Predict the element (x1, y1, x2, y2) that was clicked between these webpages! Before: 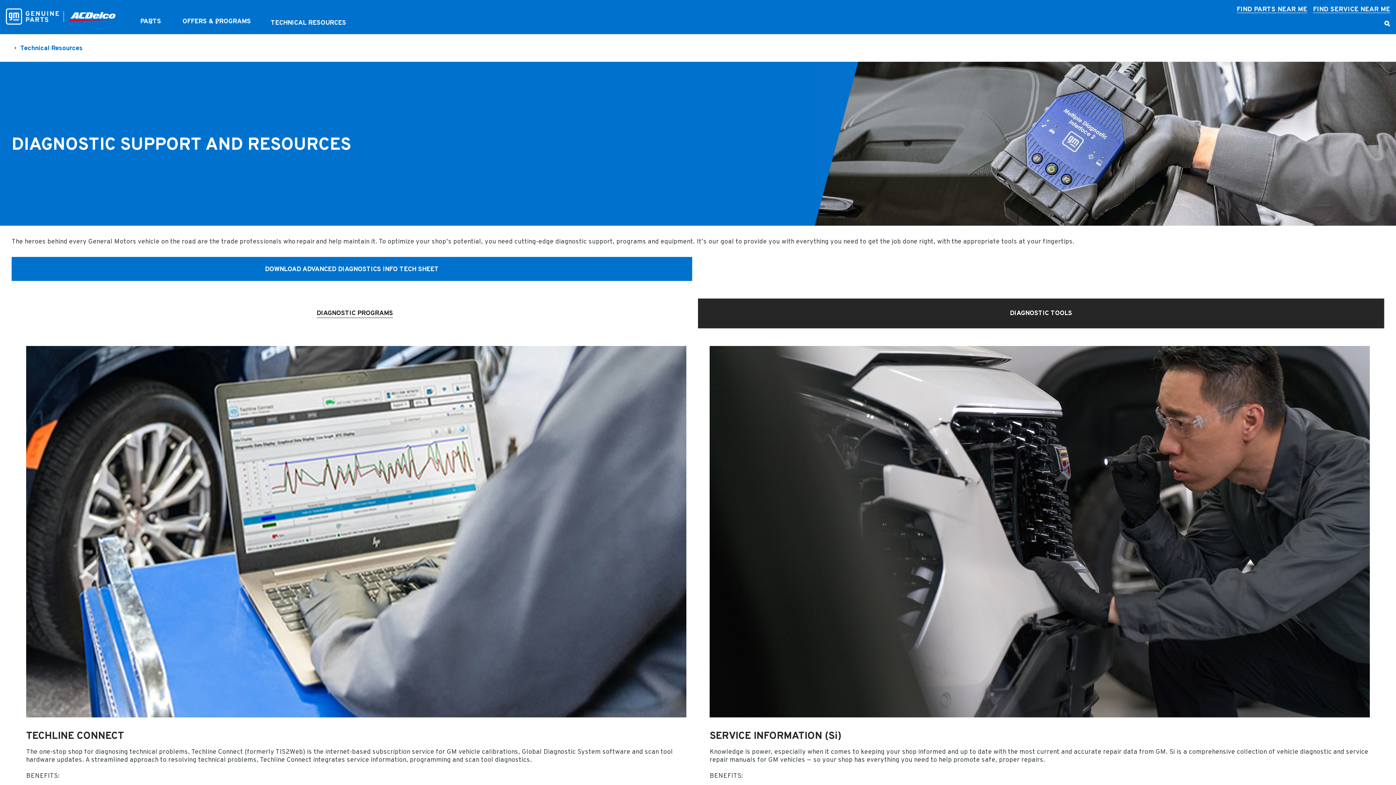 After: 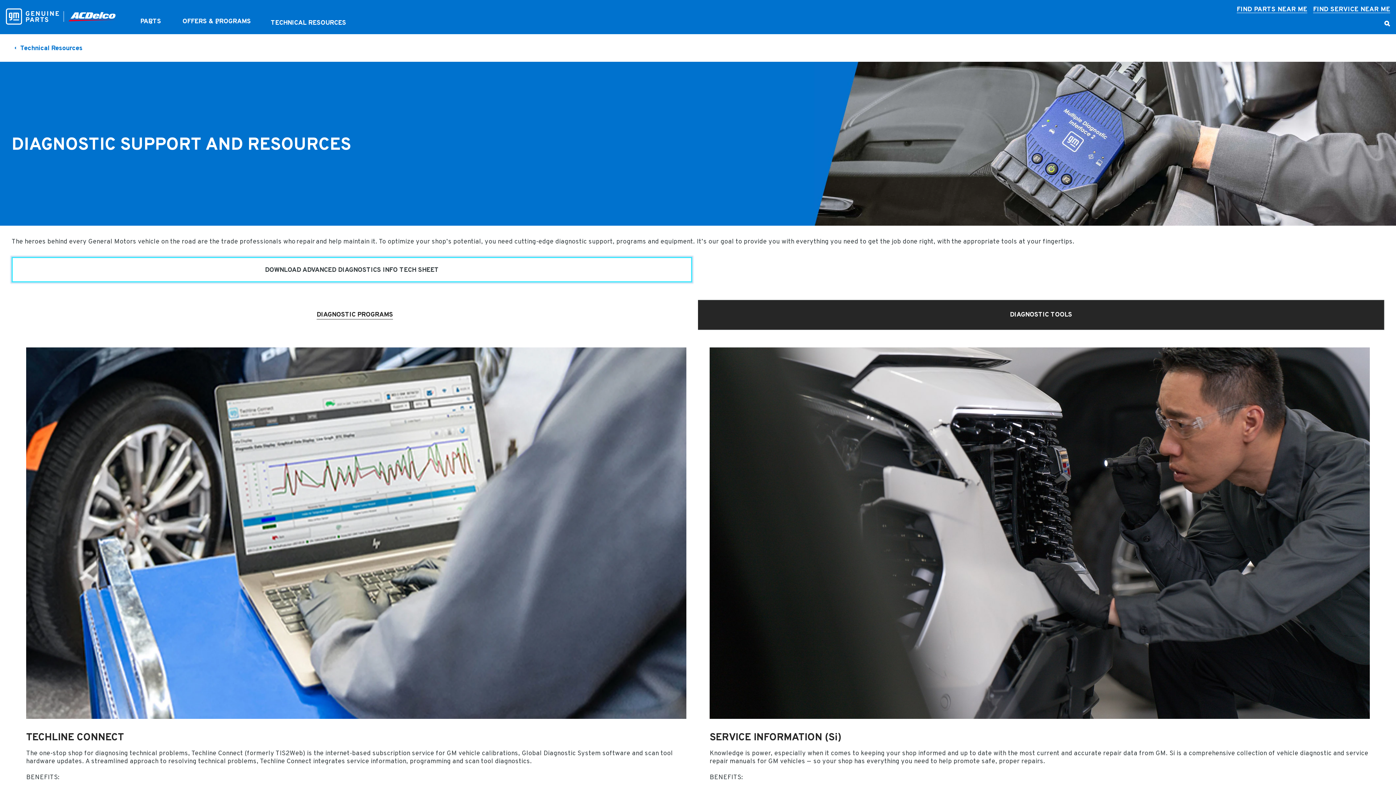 Action: bbox: (11, 257, 692, 281) label: DOWNLOAD ADVANCED DIAGNOSTICS INFO TECH SHEET